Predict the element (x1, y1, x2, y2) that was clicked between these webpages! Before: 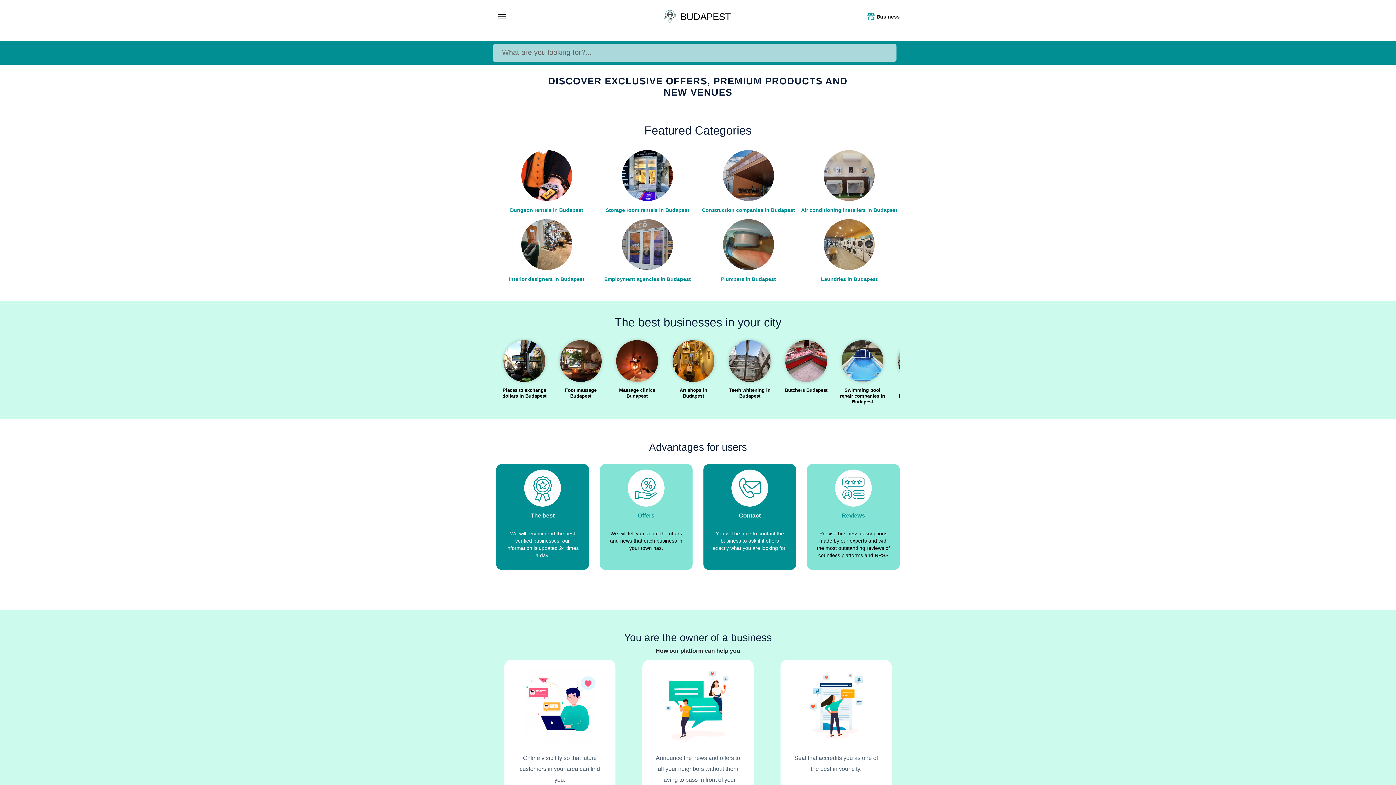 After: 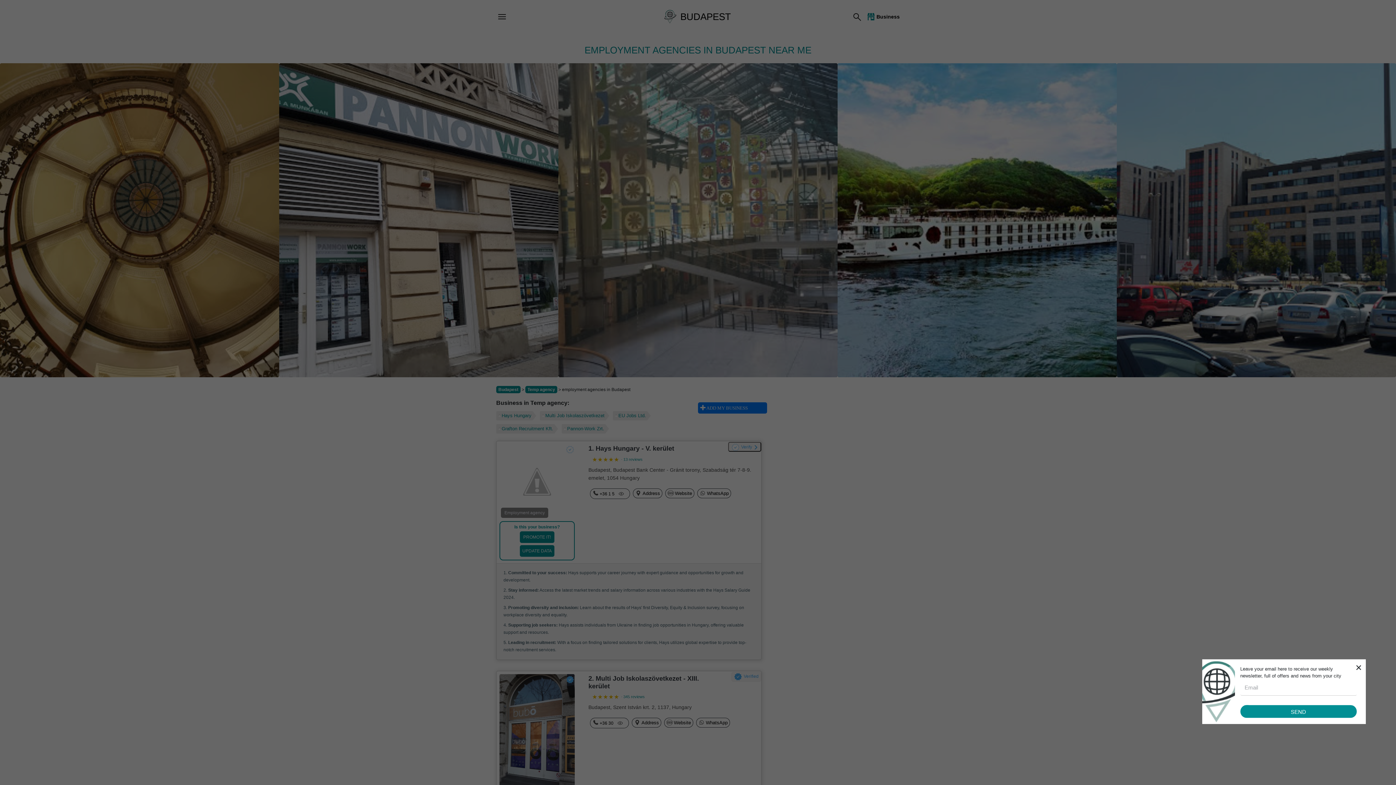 Action: bbox: (597, 217, 698, 286) label: Employment agencies in Budapest